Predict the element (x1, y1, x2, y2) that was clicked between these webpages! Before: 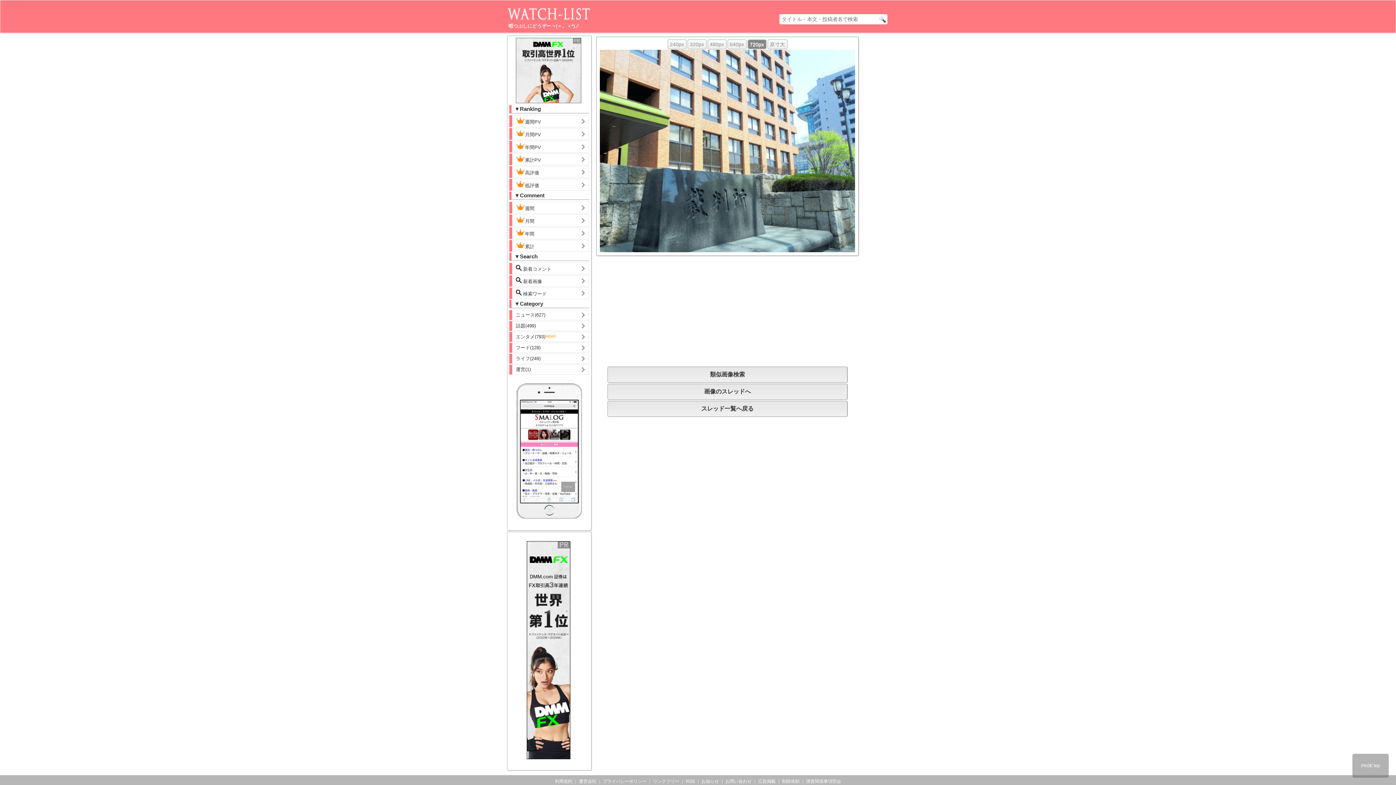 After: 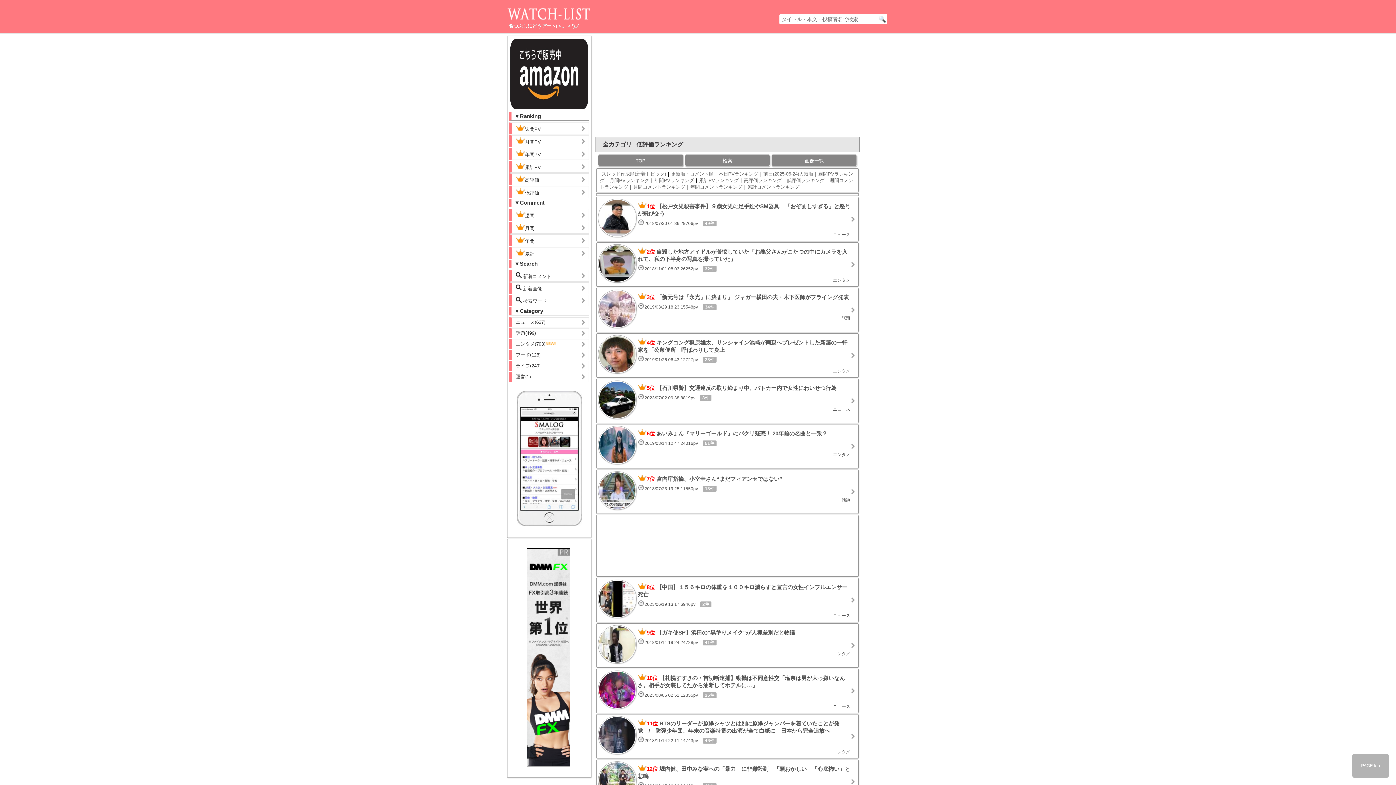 Action: bbox: (509, 178, 589, 190) label: 低評価